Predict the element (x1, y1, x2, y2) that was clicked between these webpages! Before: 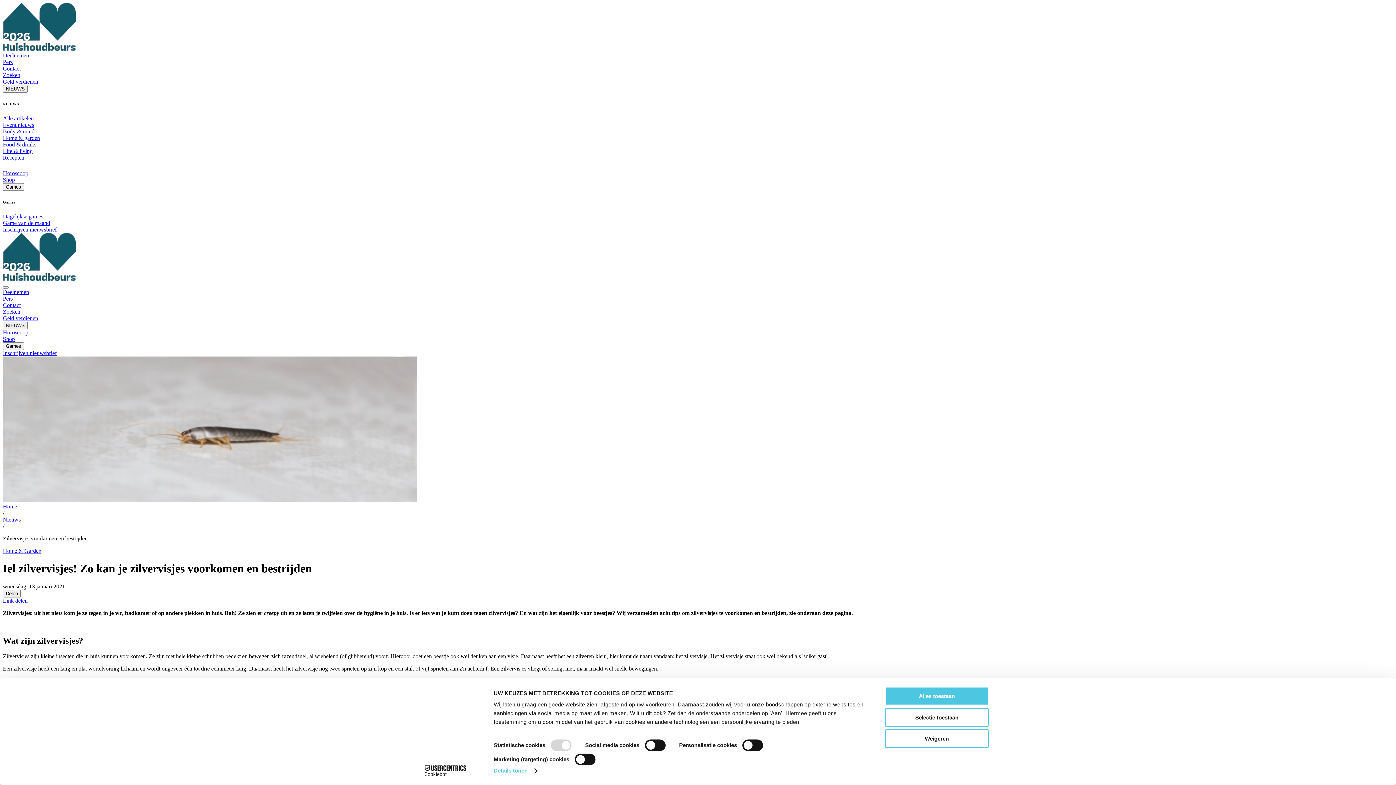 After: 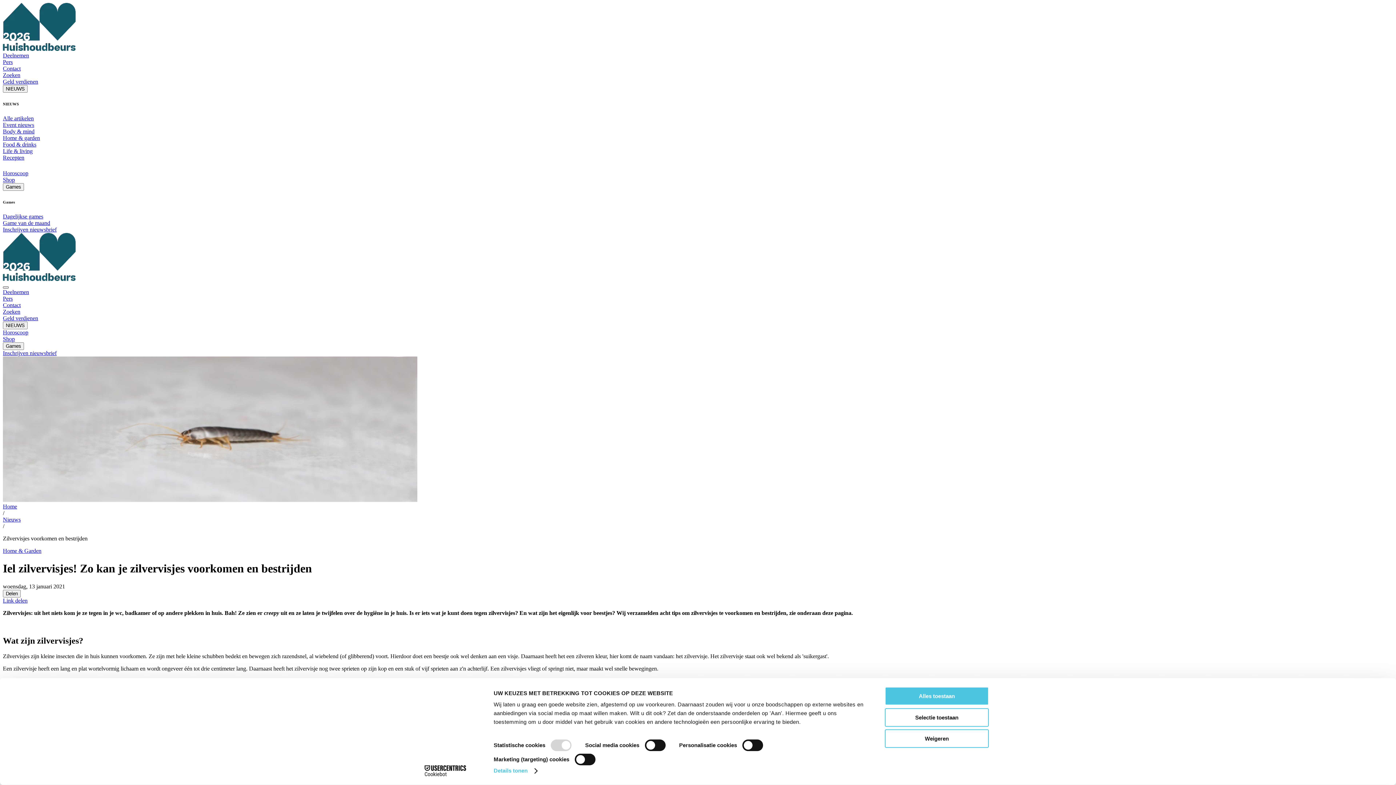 Action: bbox: (2, 286, 8, 288)